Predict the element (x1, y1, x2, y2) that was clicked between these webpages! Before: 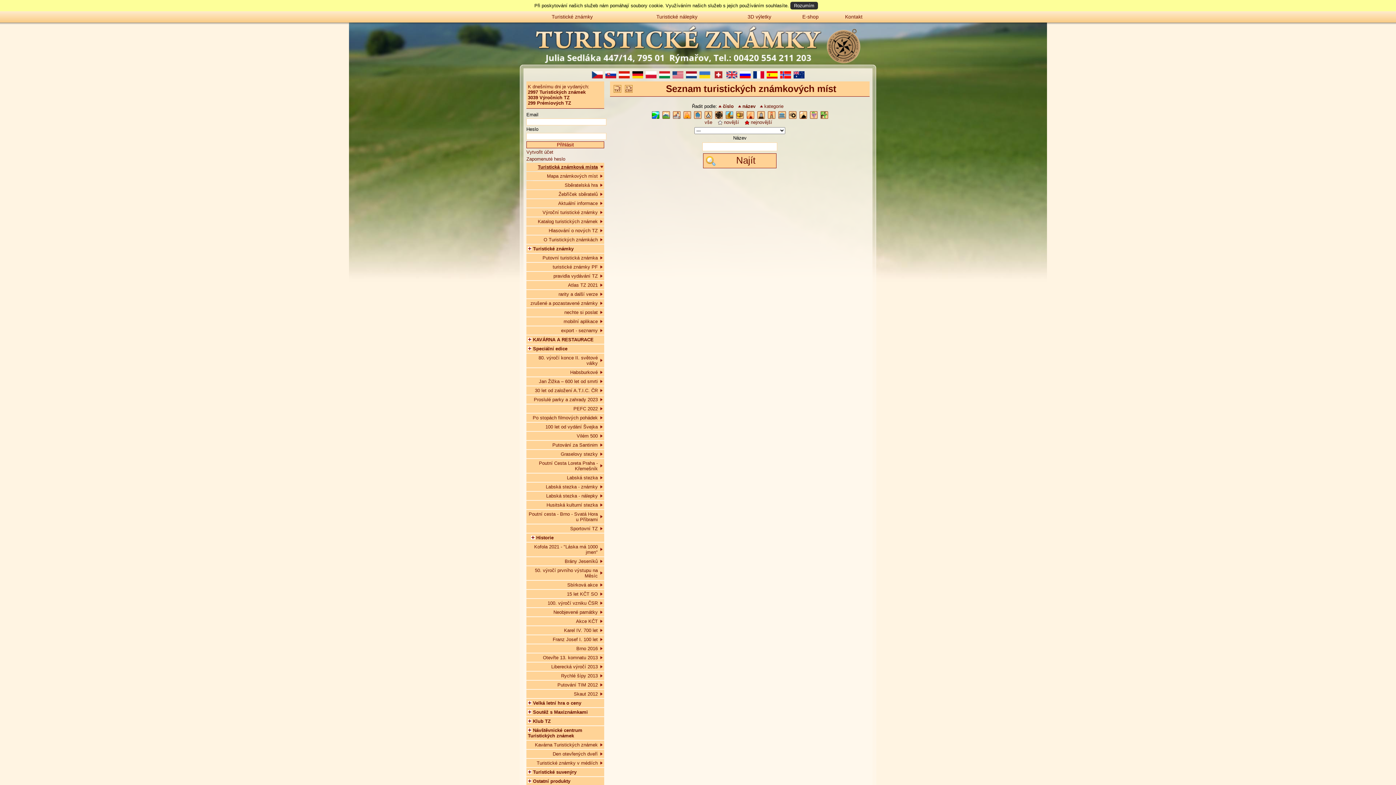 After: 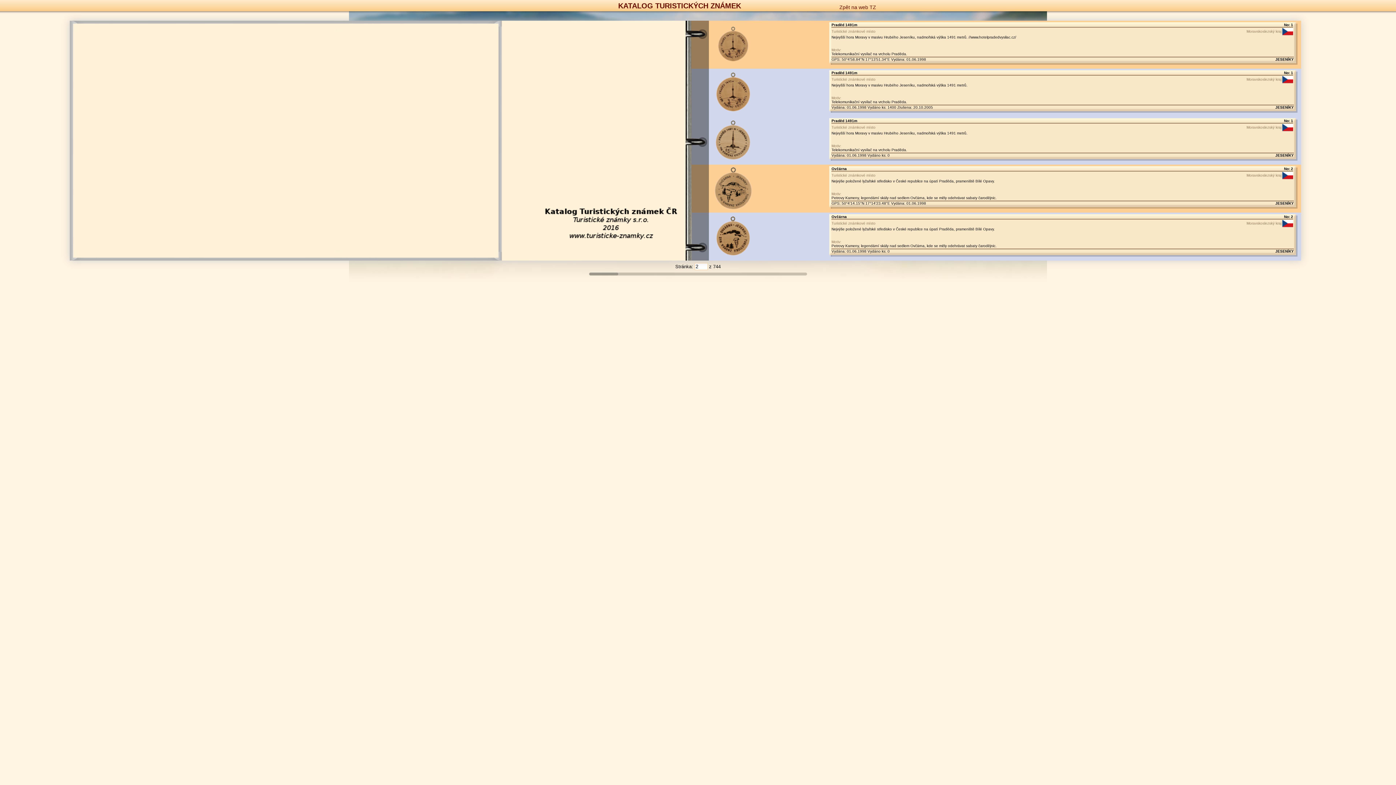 Action: label: Katalog turistických známek bbox: (526, 206, 604, 214)